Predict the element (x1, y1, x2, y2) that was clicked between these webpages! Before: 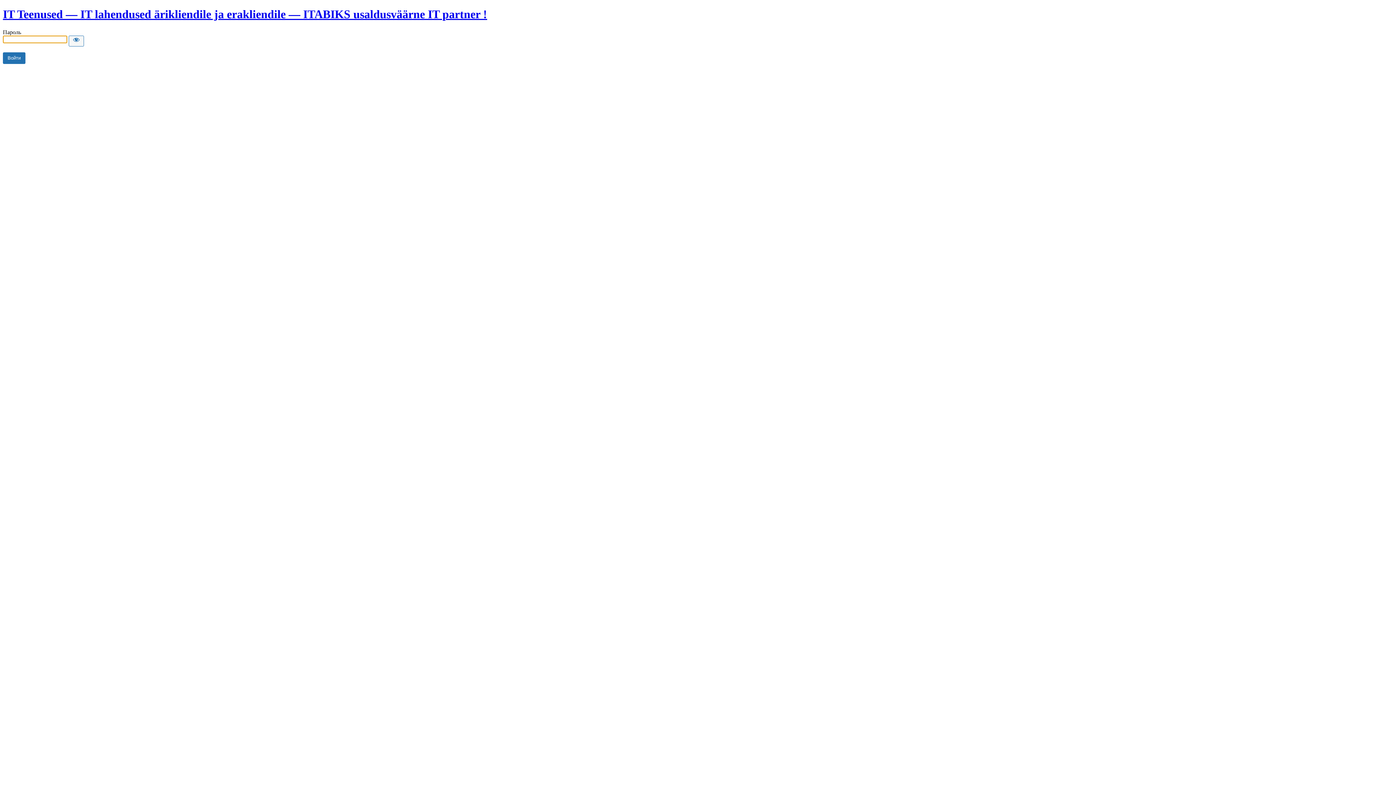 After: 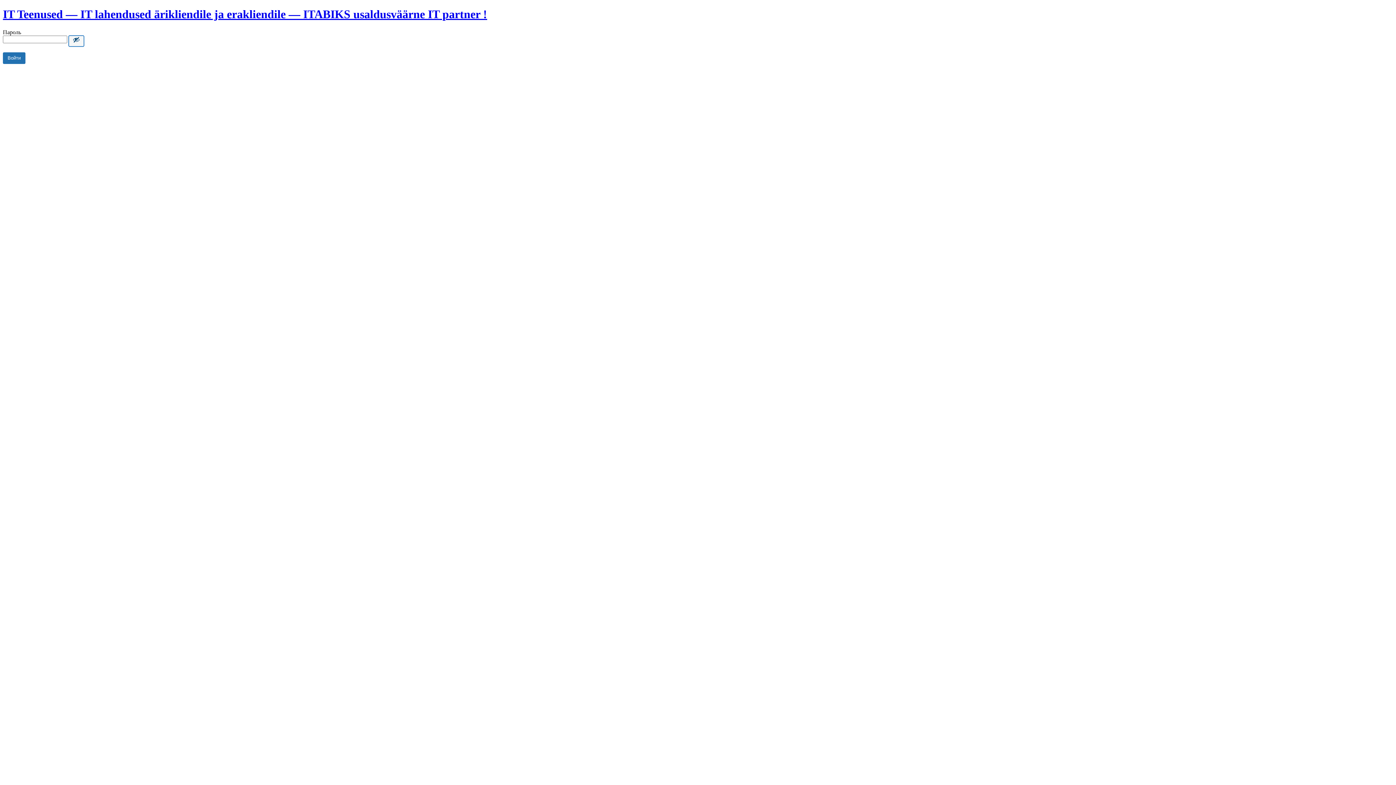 Action: bbox: (68, 35, 84, 46) label: Show password